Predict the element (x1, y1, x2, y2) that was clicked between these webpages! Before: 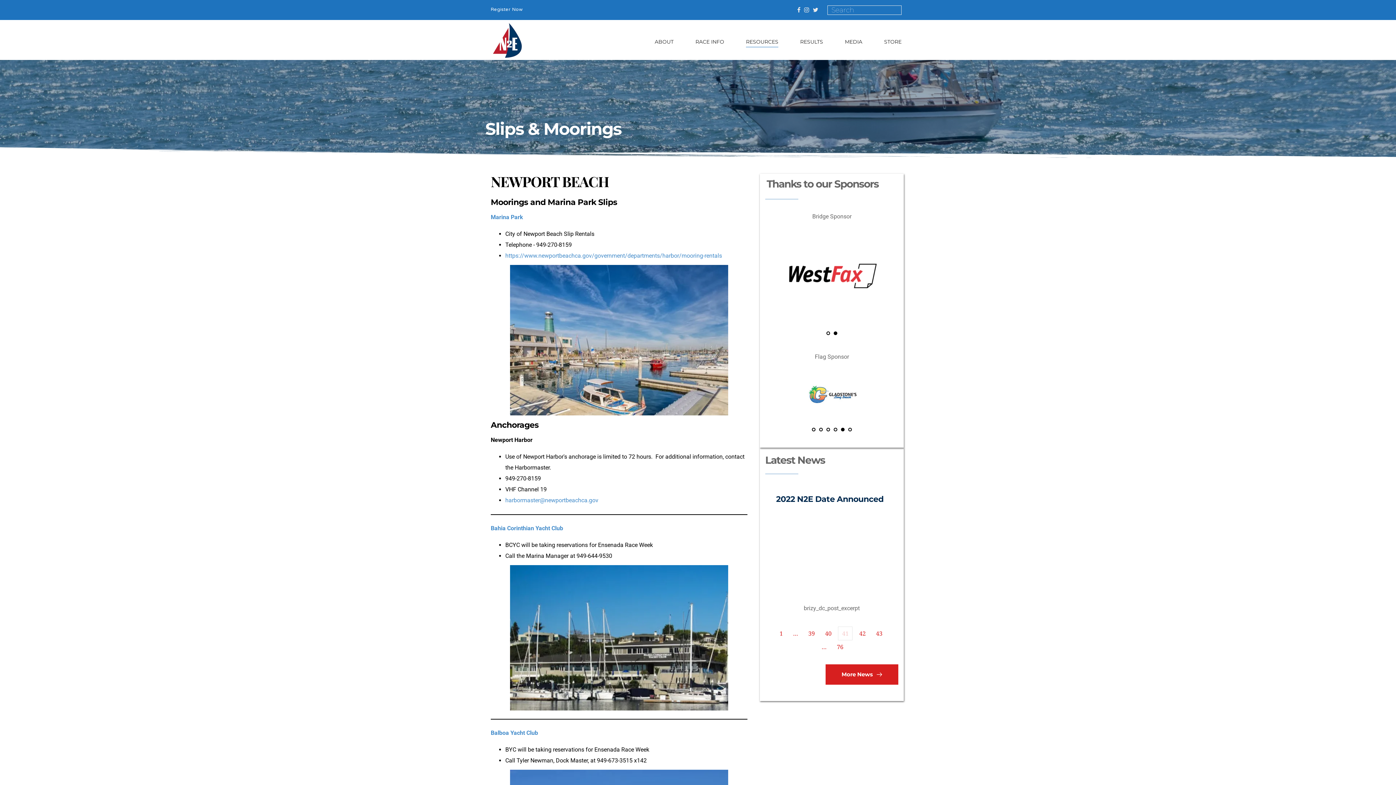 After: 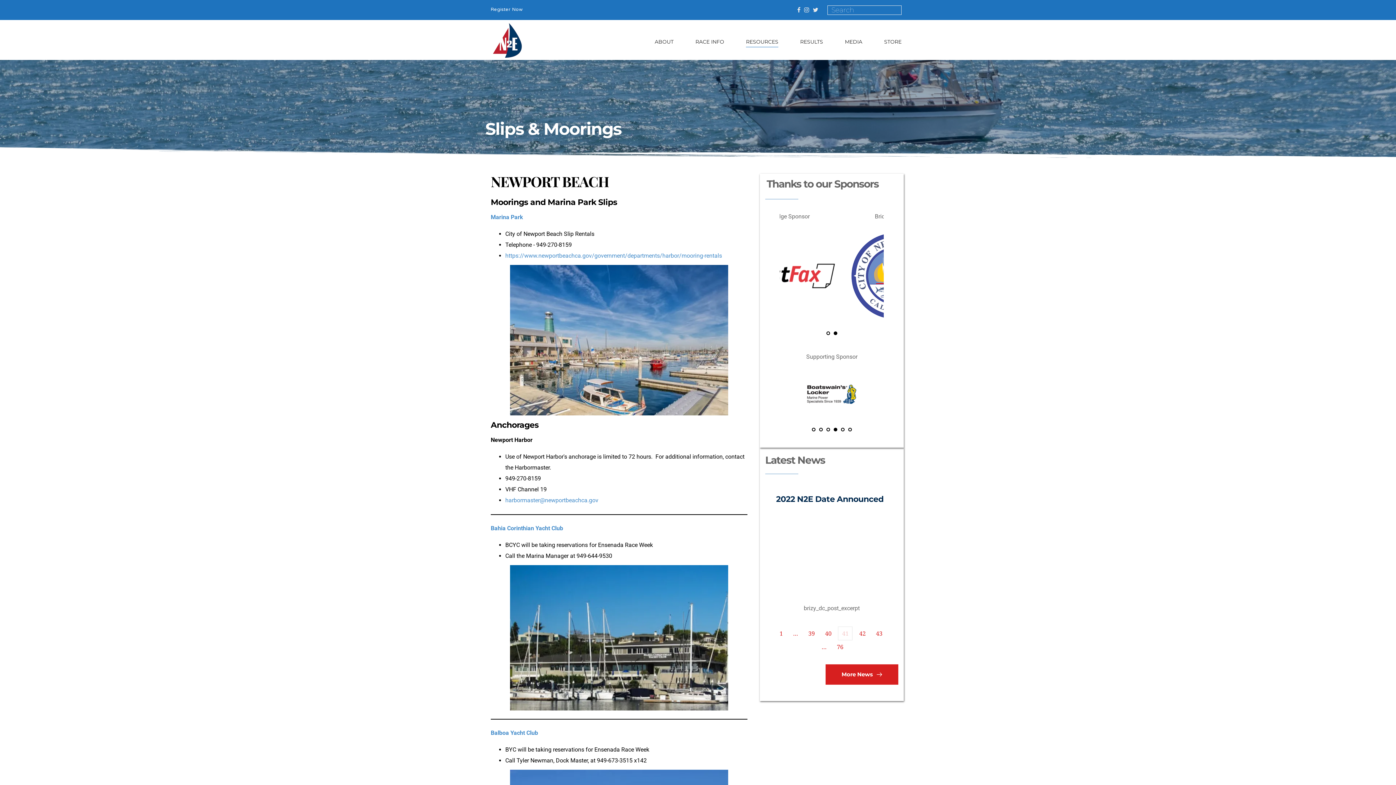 Action: bbox: (505, 497, 598, 504) label: harbormaster@newportbeachca.gov